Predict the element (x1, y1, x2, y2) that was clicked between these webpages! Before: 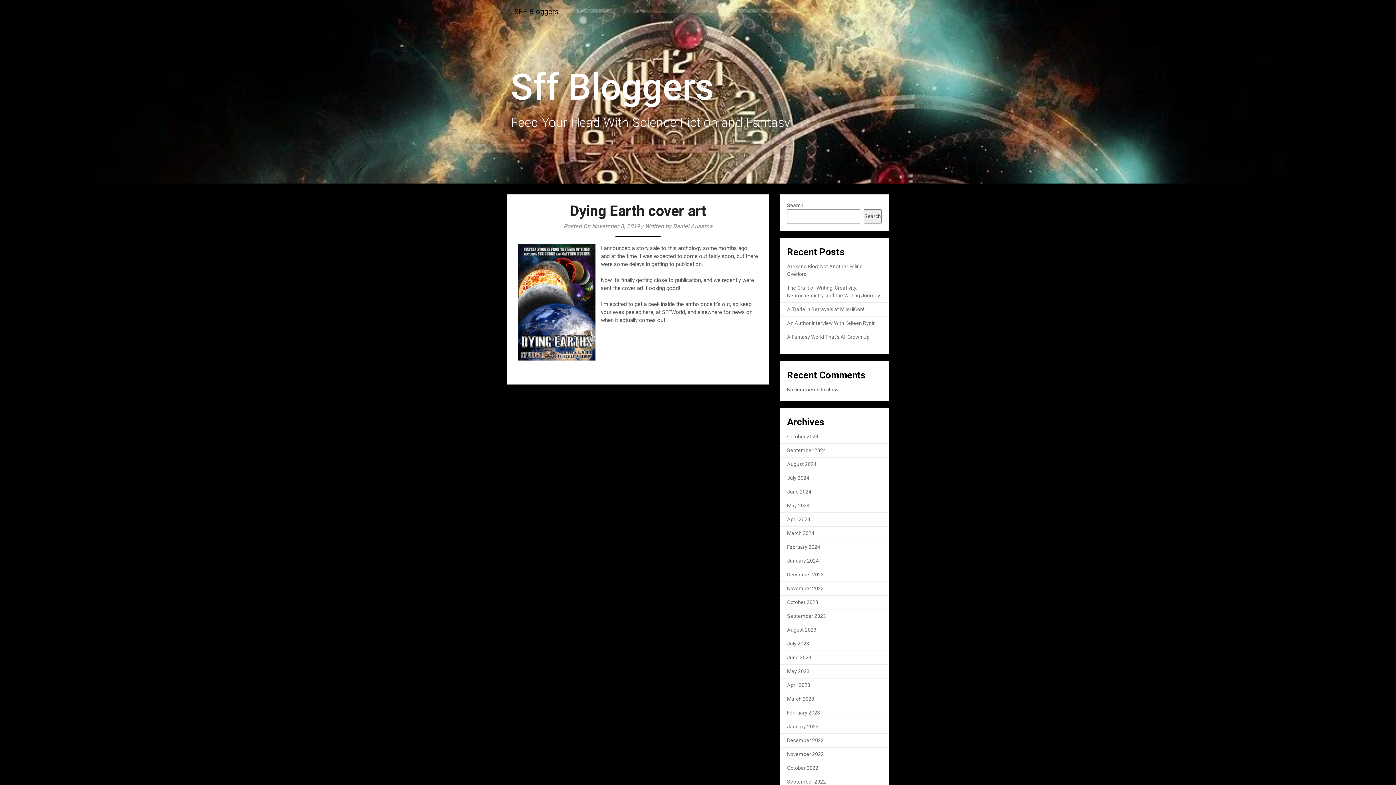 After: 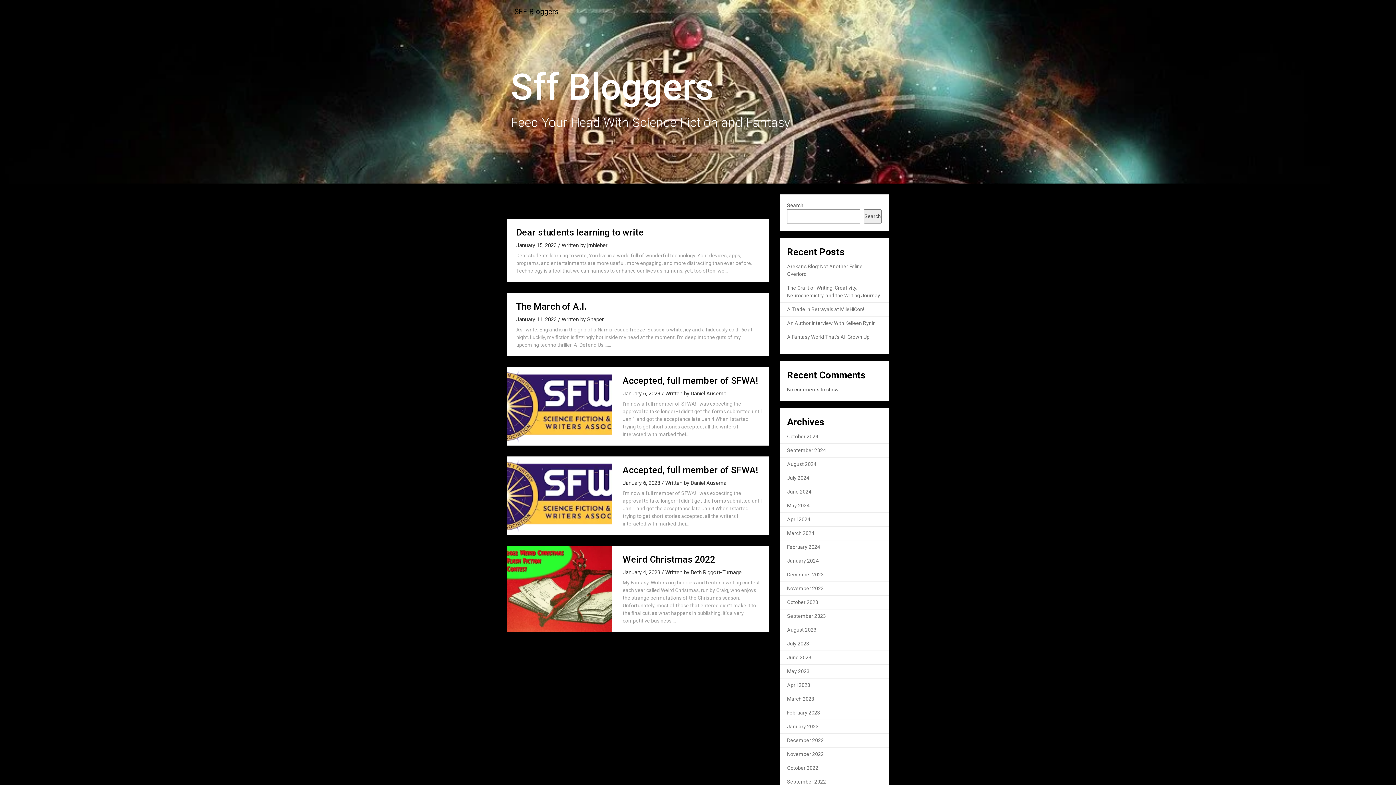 Action: label: January 2023 bbox: (787, 724, 818, 729)